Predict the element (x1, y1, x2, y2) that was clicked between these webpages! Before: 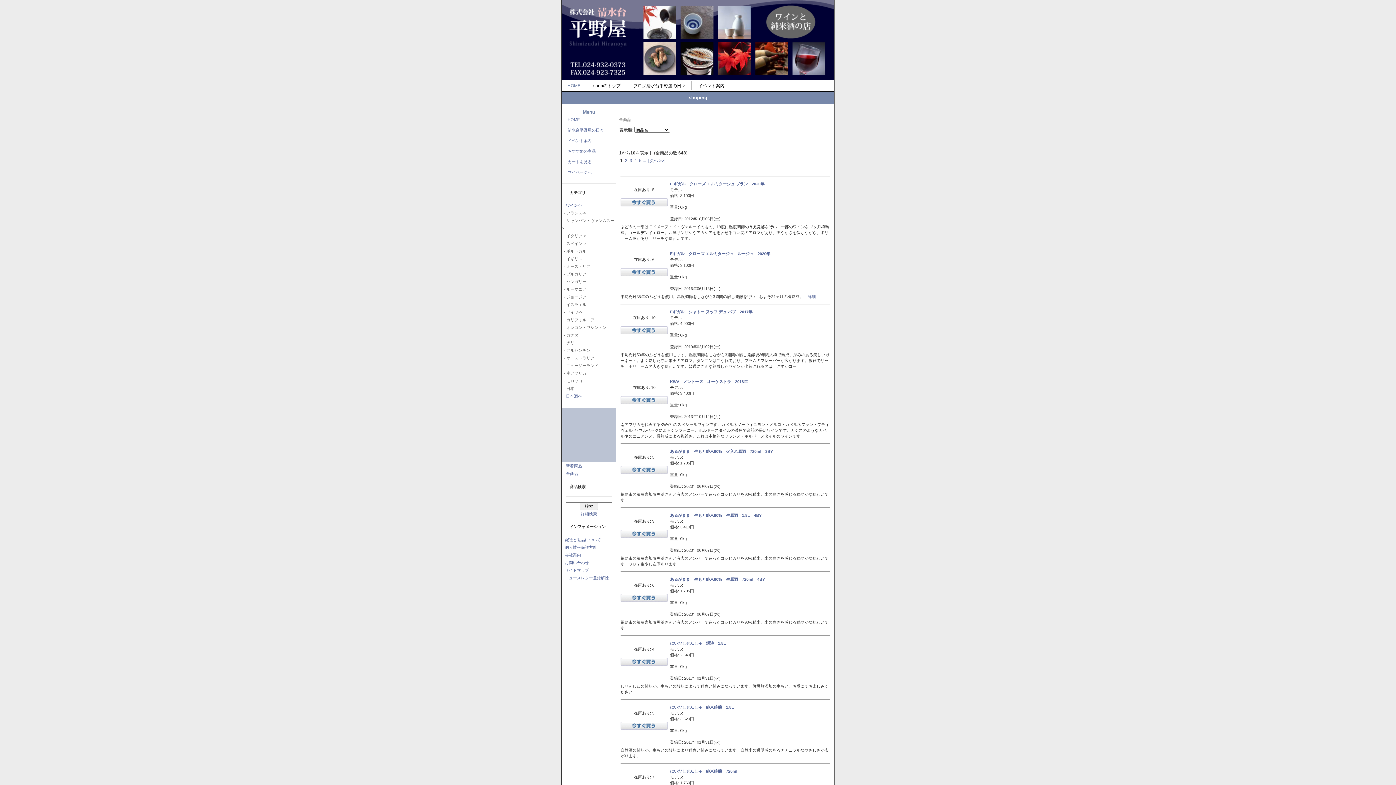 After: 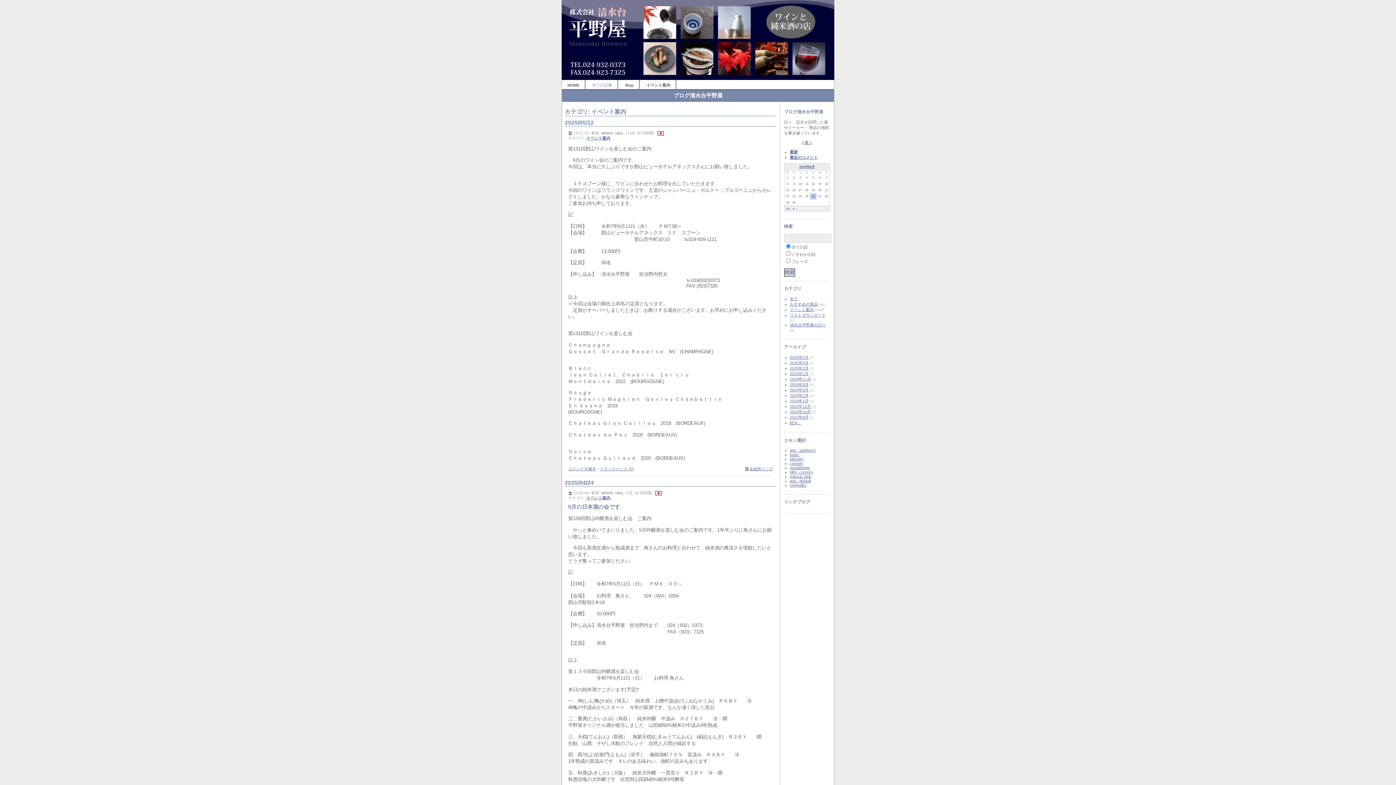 Action: label: イベント案内 bbox: (567, 138, 591, 142)